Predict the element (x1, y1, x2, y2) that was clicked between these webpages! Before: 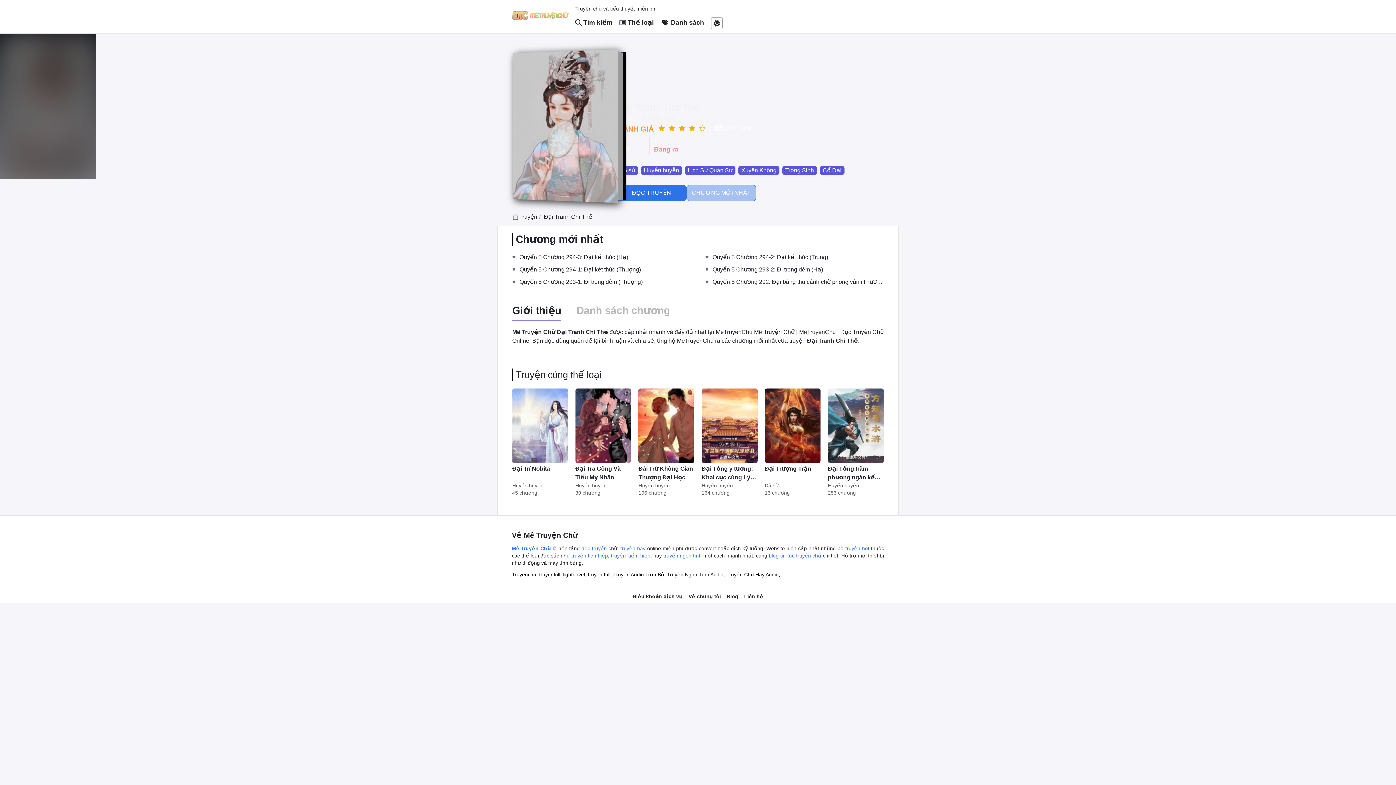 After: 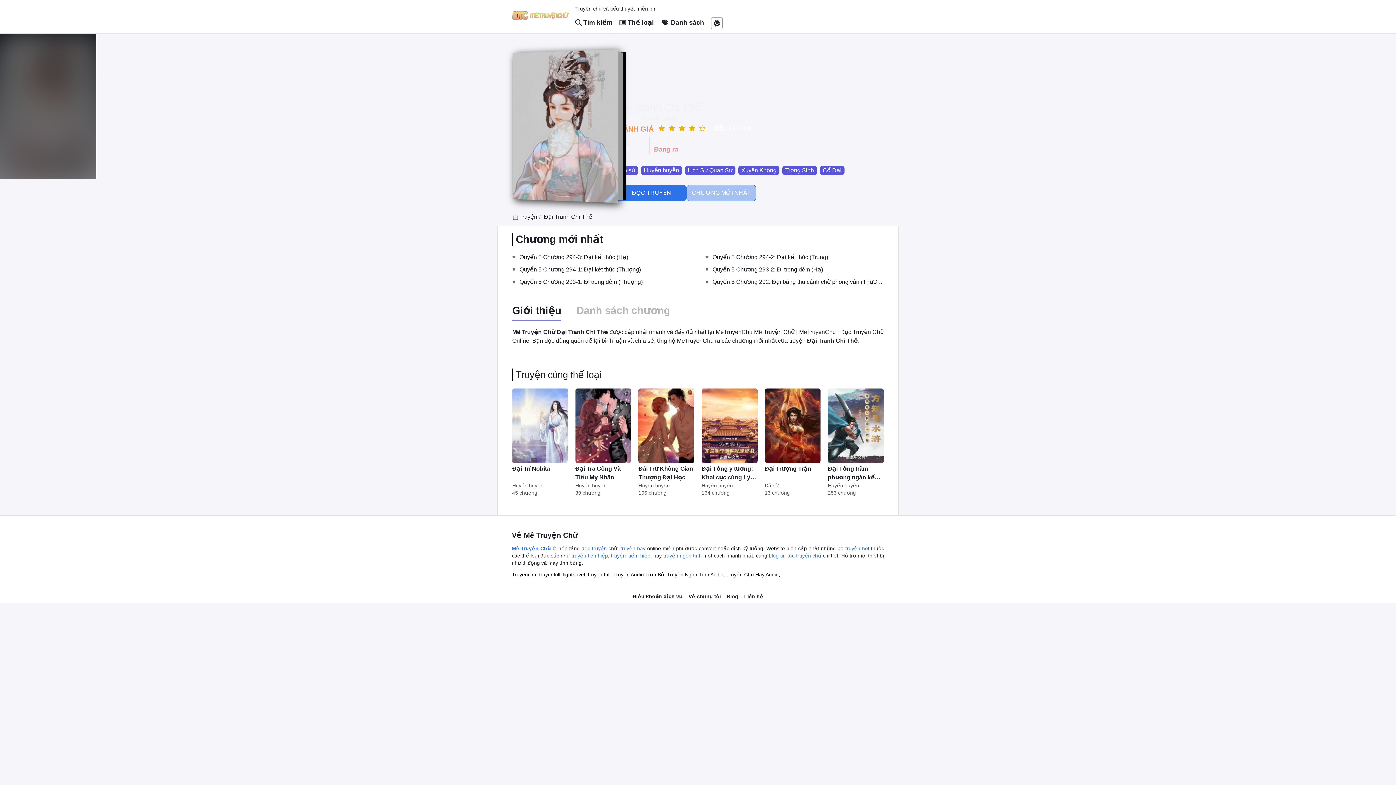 Action: label: Truyenchu bbox: (512, 571, 536, 577)